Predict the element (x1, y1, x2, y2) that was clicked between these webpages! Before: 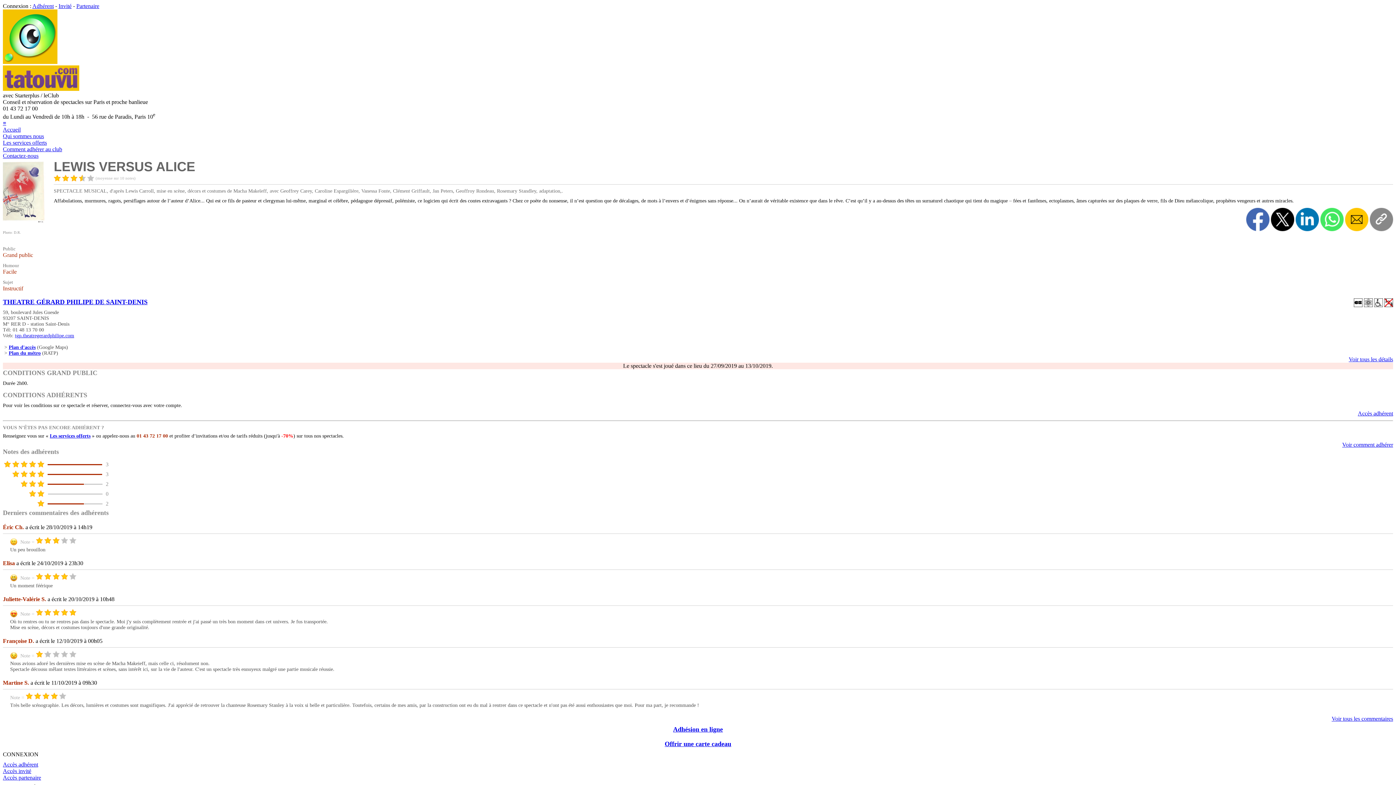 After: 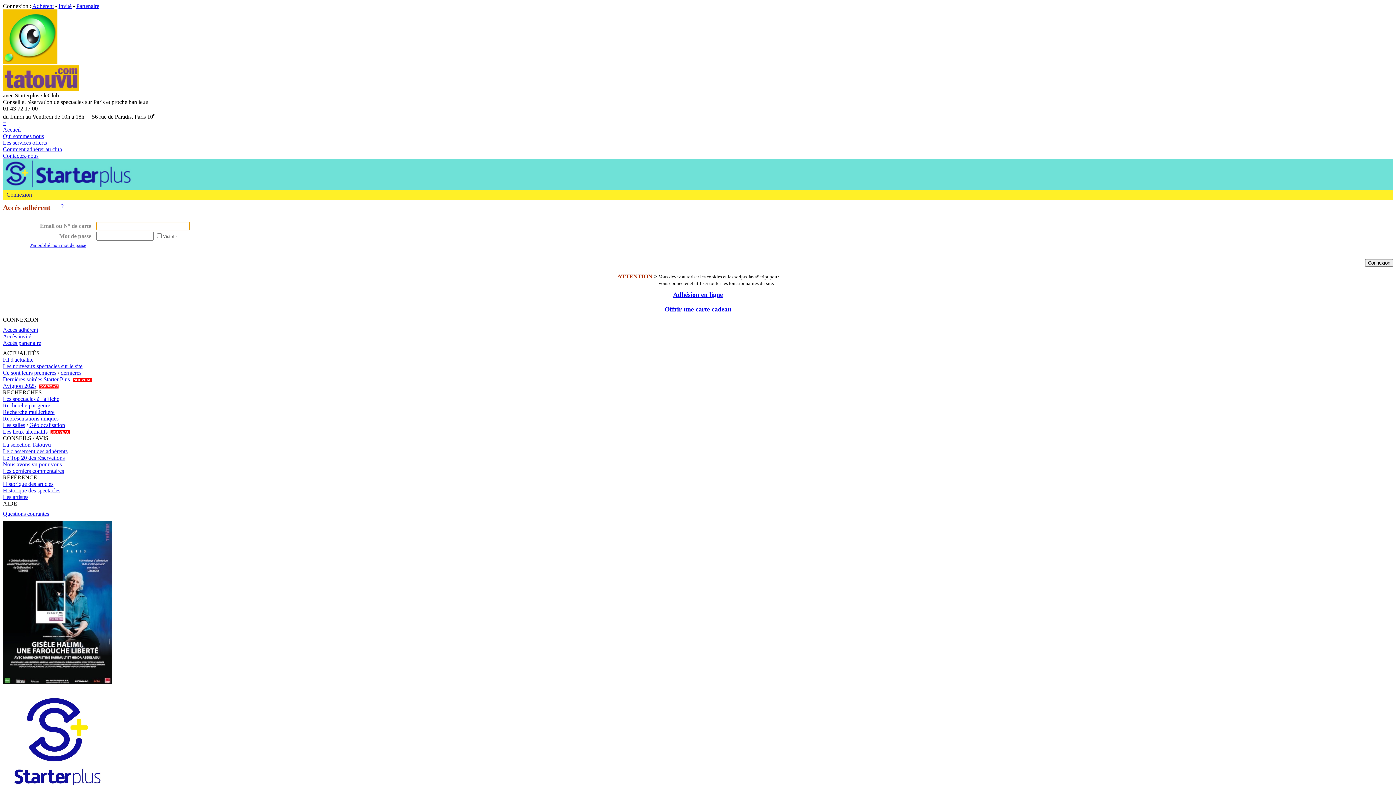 Action: bbox: (1358, 410, 1393, 416) label: Accès adhérent